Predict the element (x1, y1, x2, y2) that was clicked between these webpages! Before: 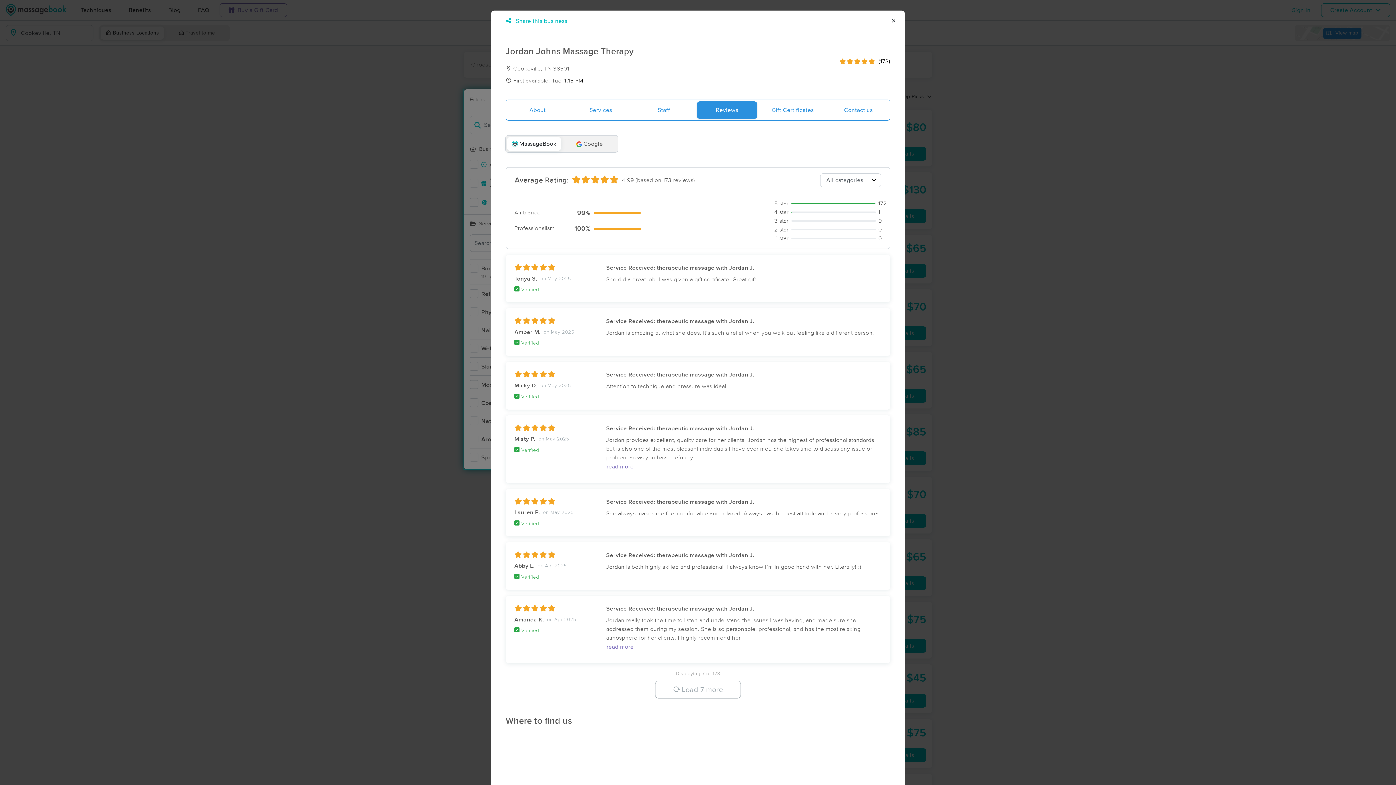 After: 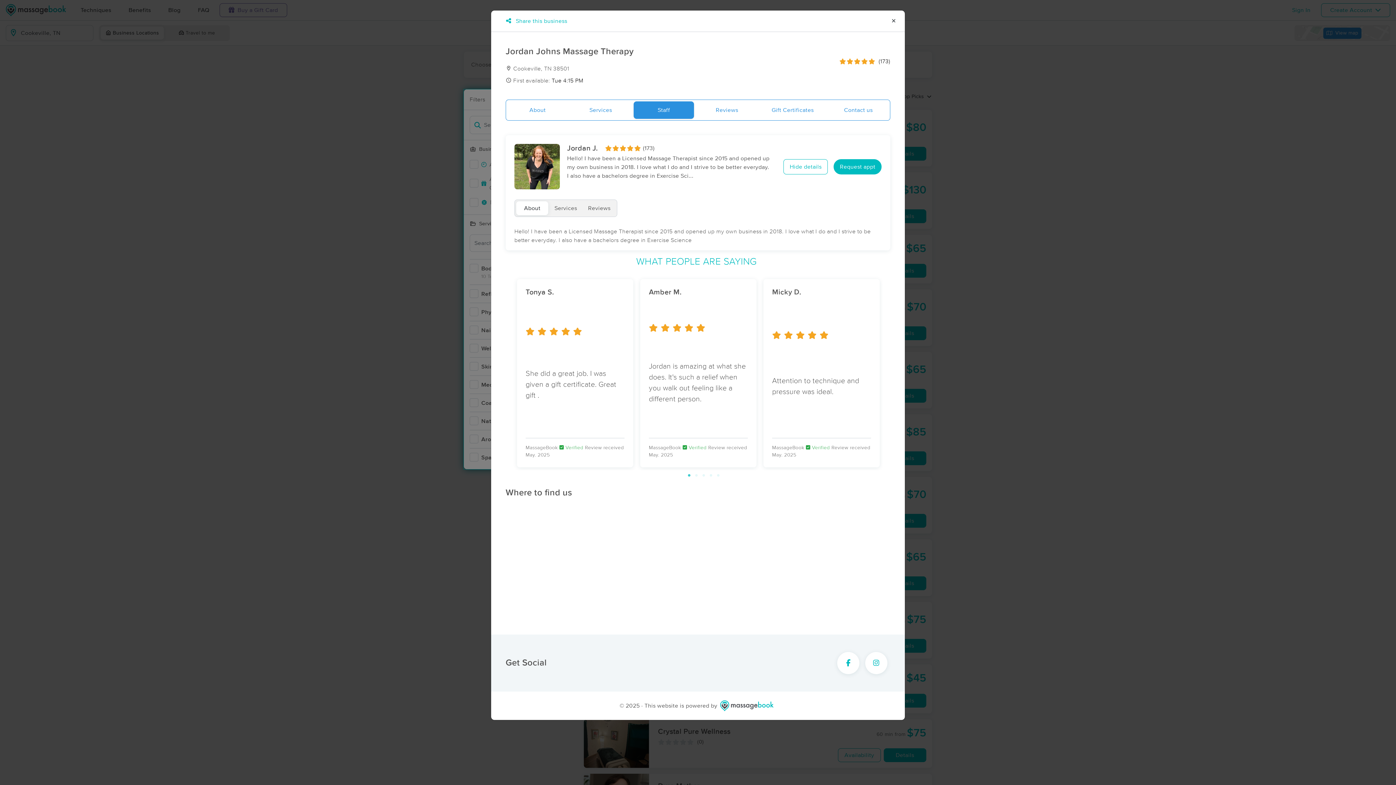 Action: label: Staff bbox: (633, 101, 694, 118)